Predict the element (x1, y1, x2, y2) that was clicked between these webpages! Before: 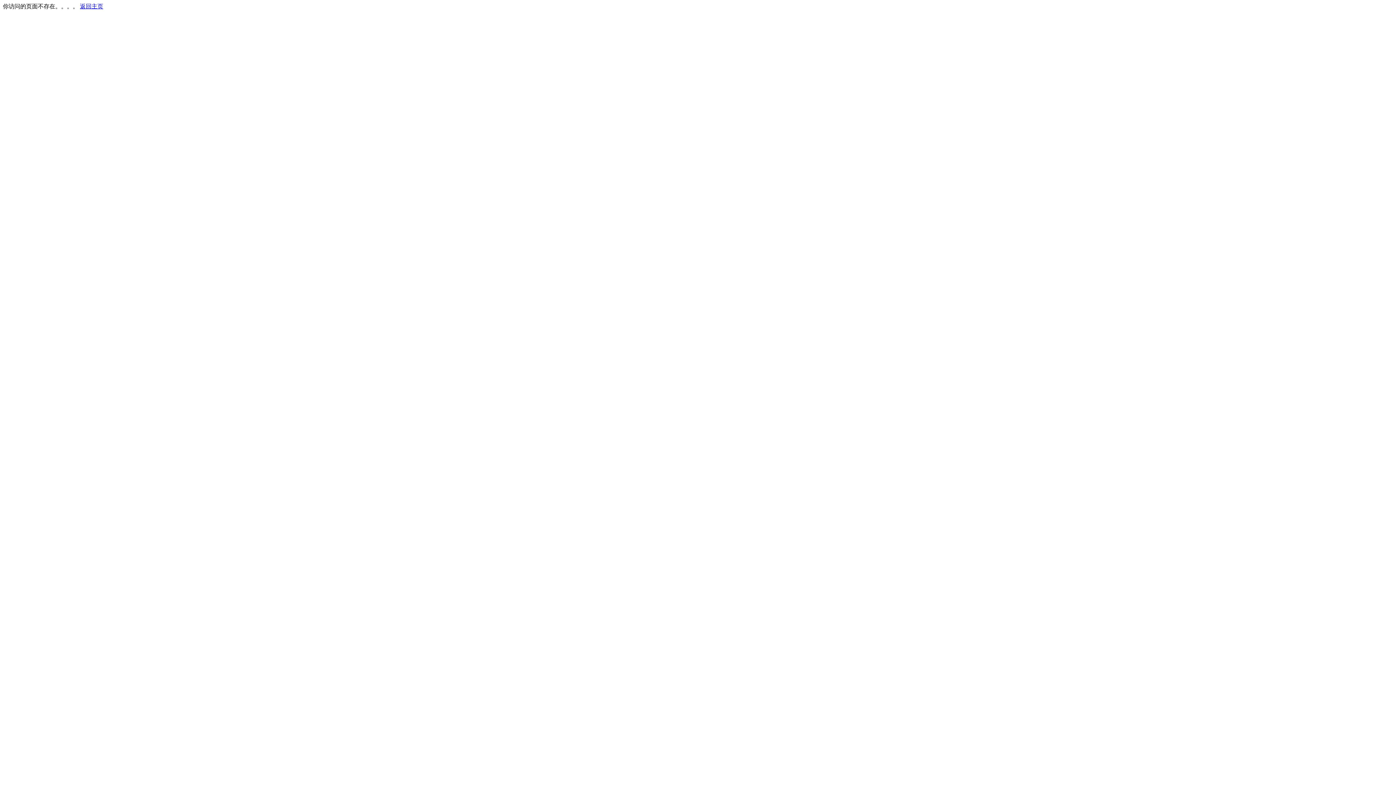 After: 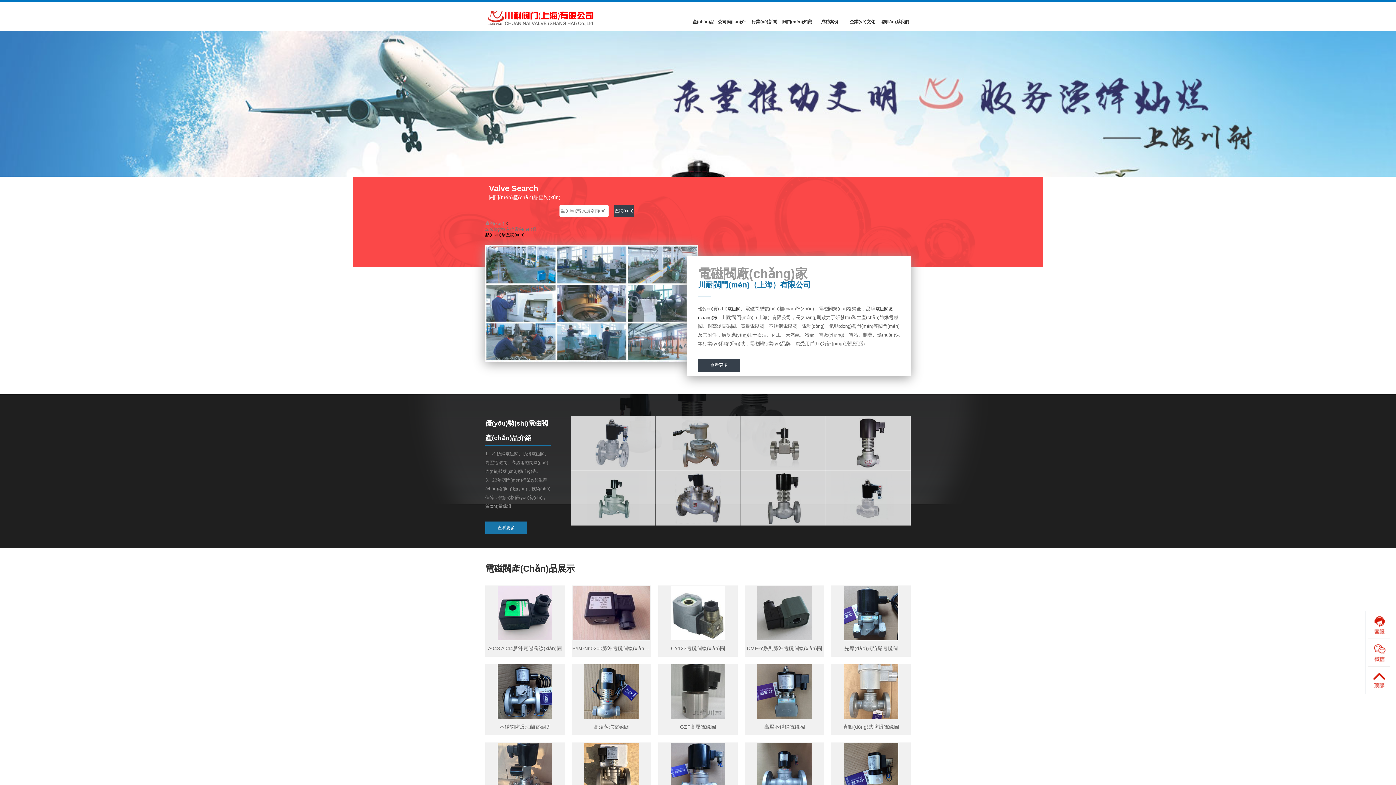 Action: bbox: (80, 3, 103, 9) label: 返回主页